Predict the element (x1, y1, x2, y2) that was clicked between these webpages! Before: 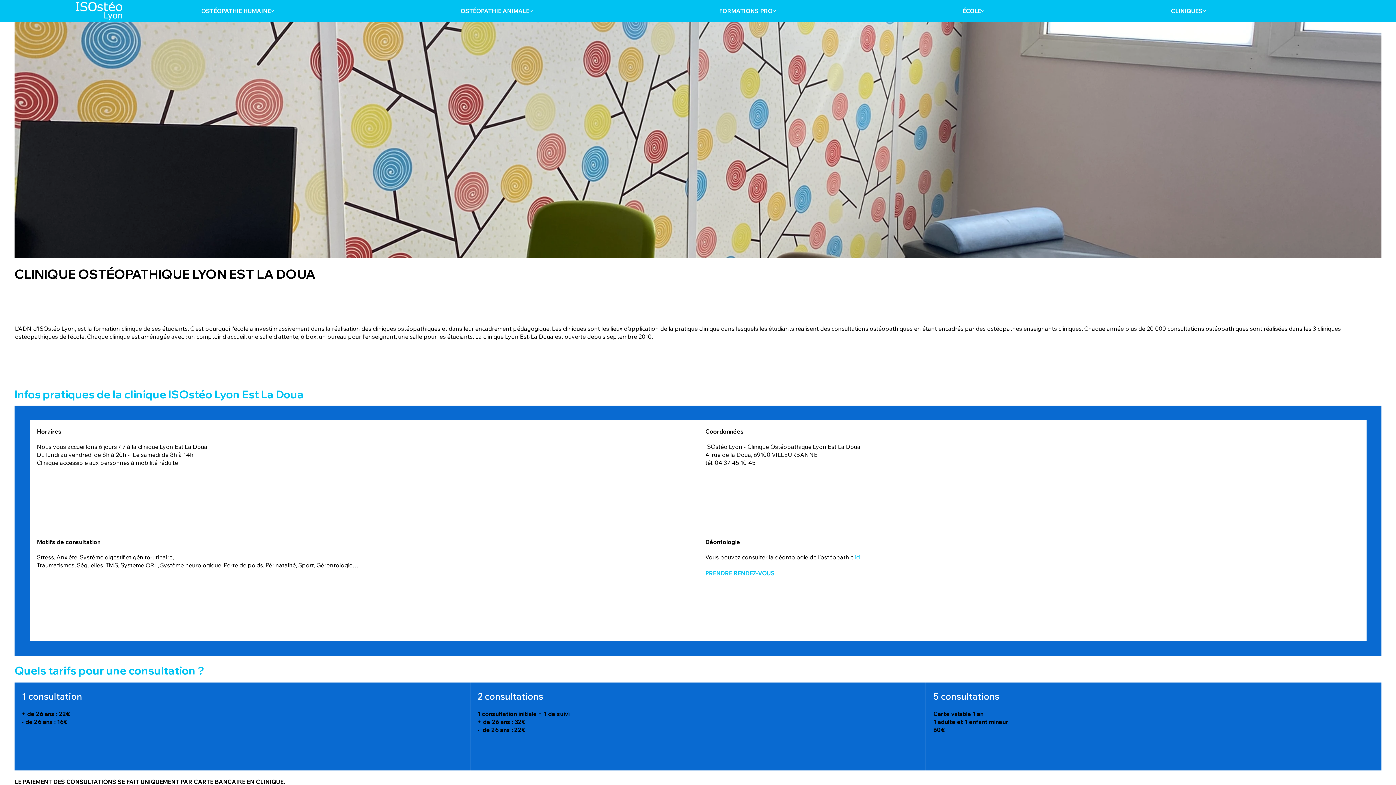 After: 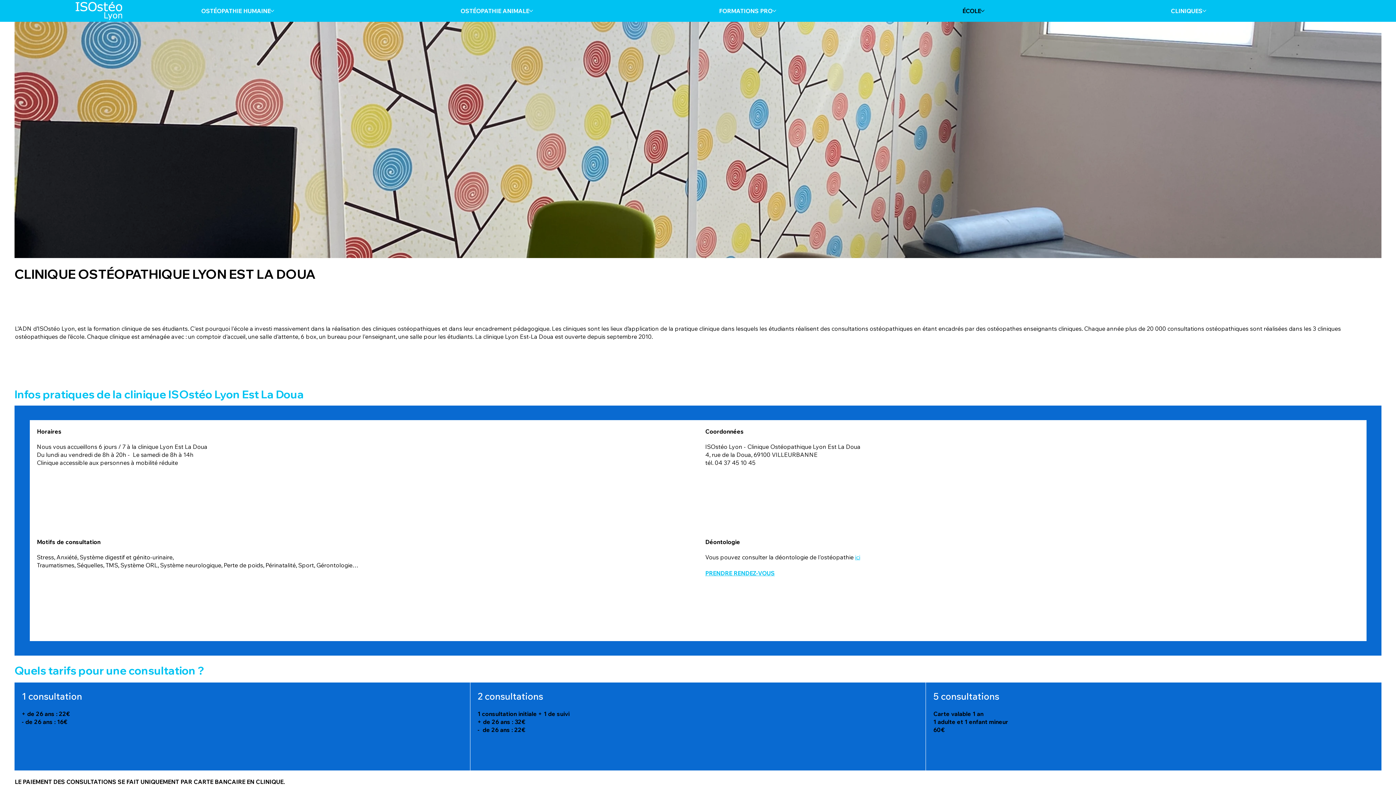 Action: bbox: (981, 9, 984, 12) label: Plus de pages ÉCOLE